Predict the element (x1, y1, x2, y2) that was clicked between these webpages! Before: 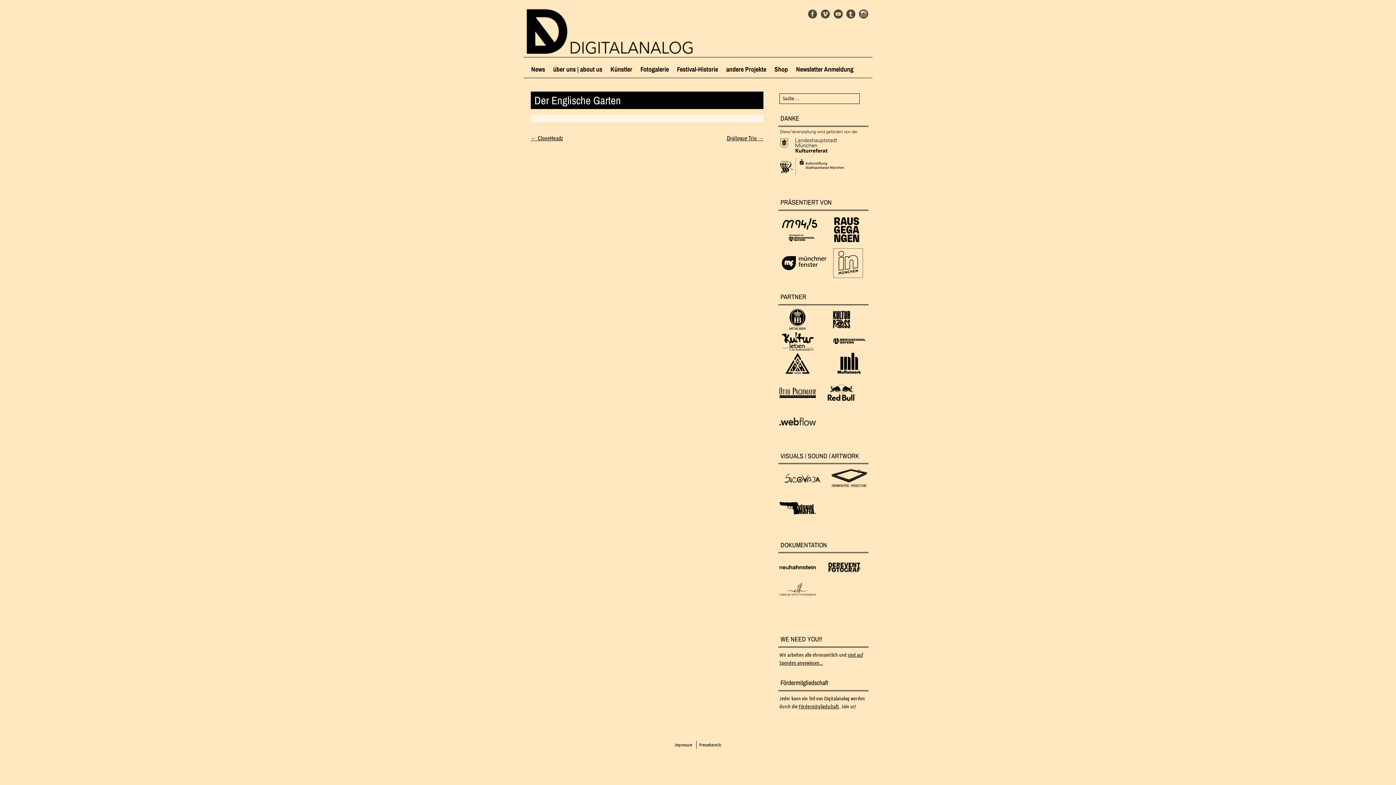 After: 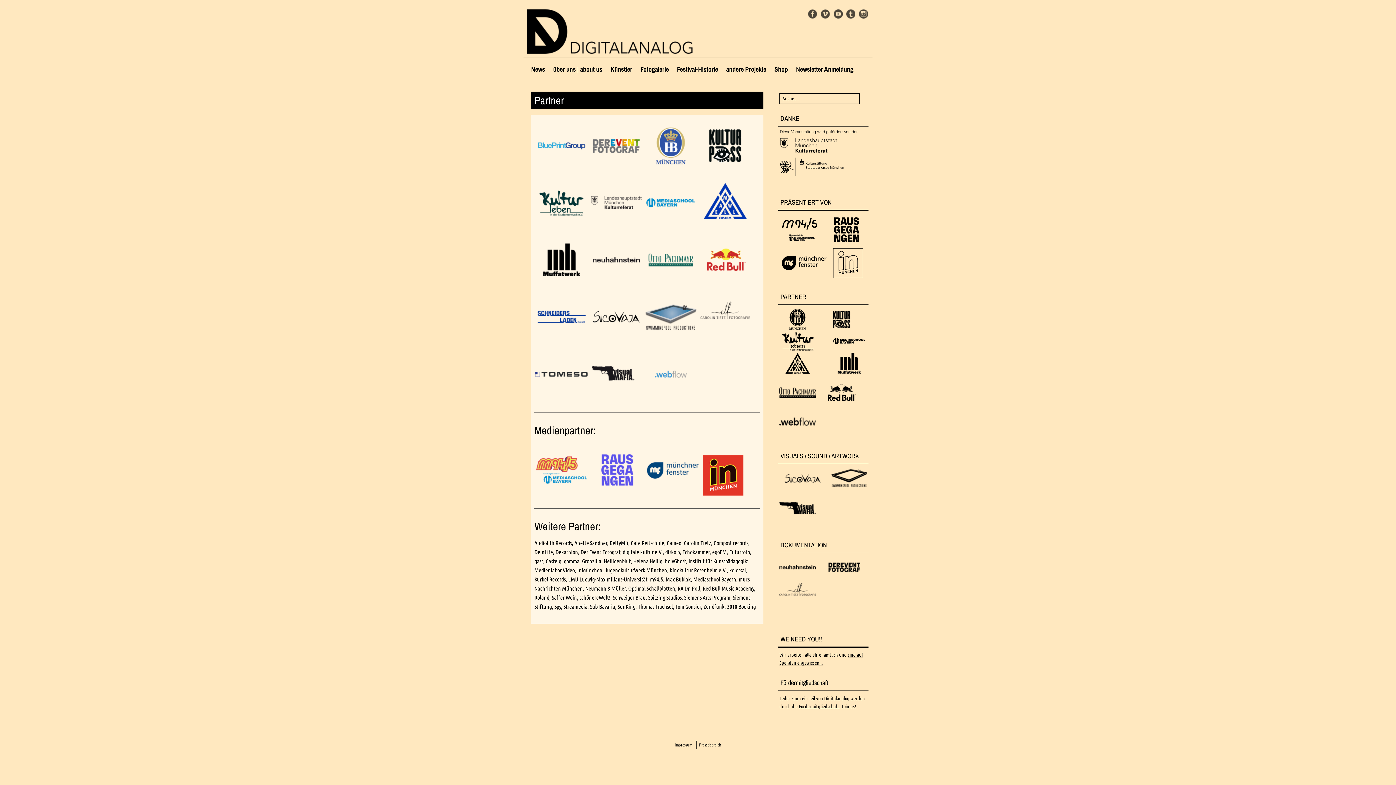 Action: label: 


 bbox: (779, 556, 867, 600)